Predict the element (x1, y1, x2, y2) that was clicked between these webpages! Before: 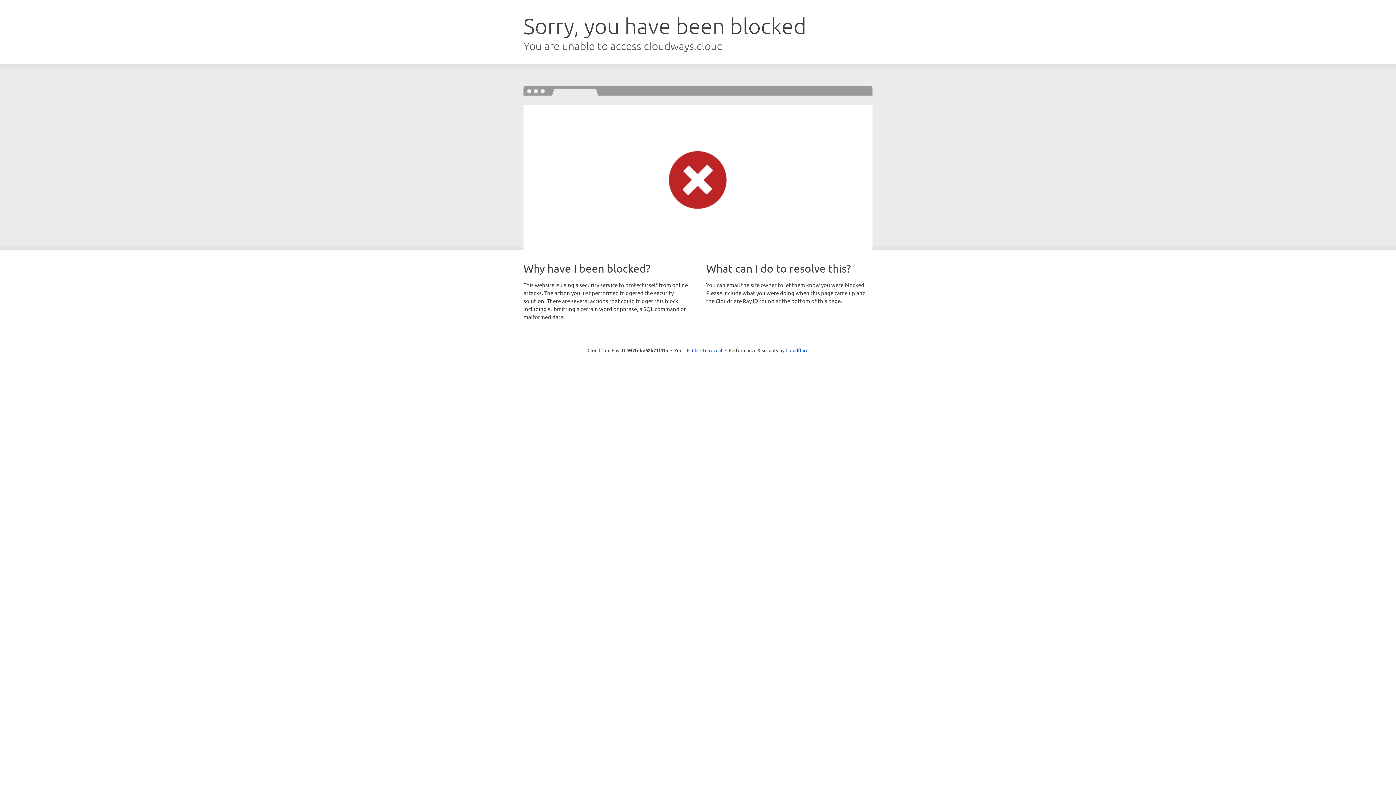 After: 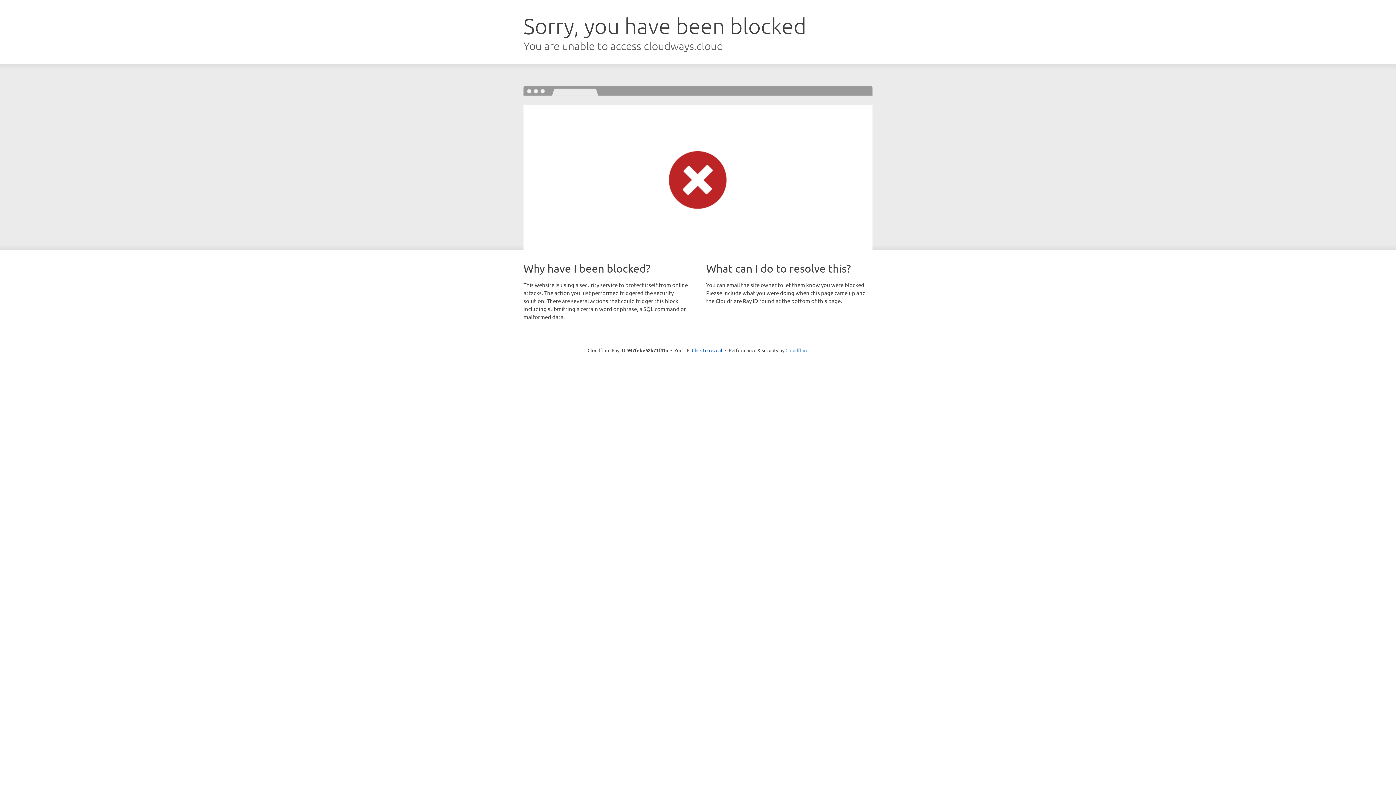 Action: bbox: (785, 347, 808, 353) label: Cloudflare